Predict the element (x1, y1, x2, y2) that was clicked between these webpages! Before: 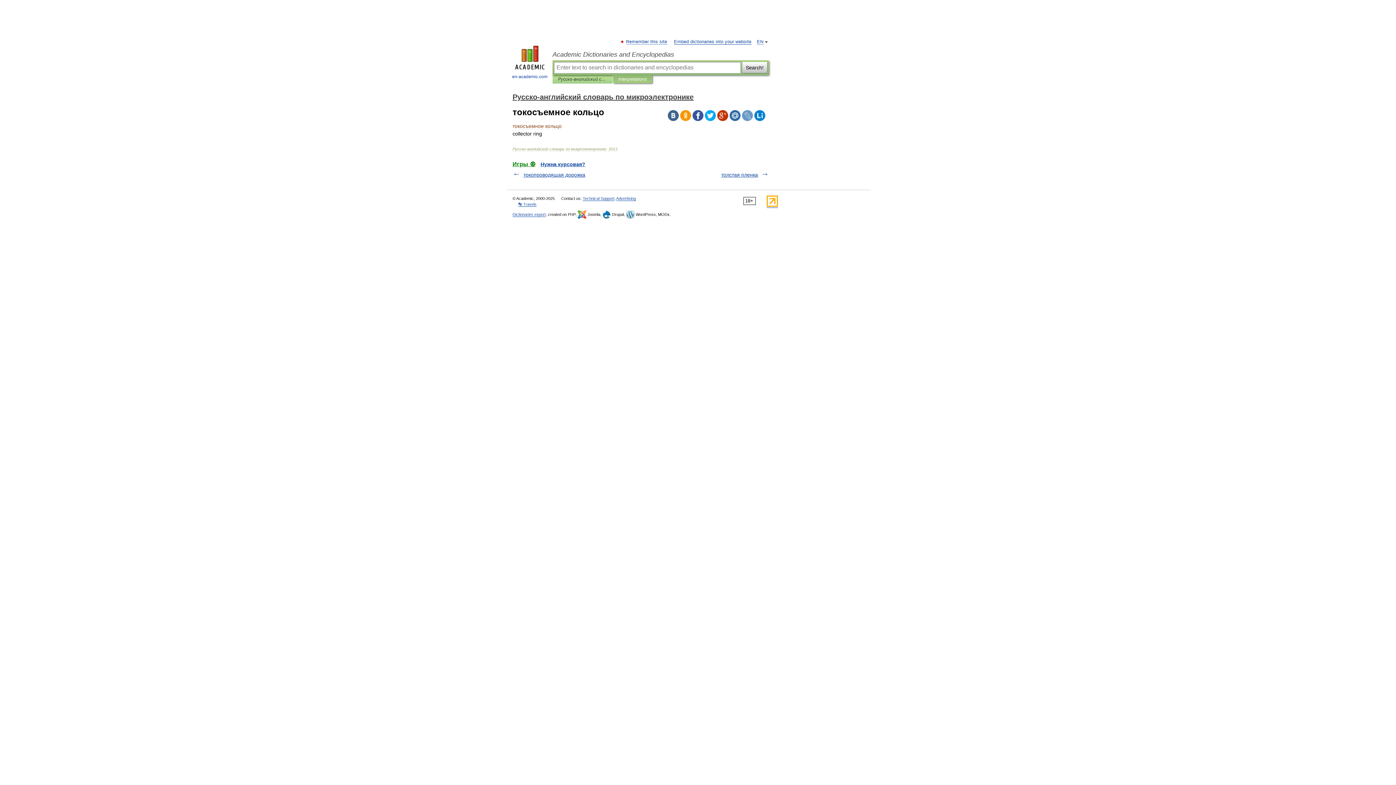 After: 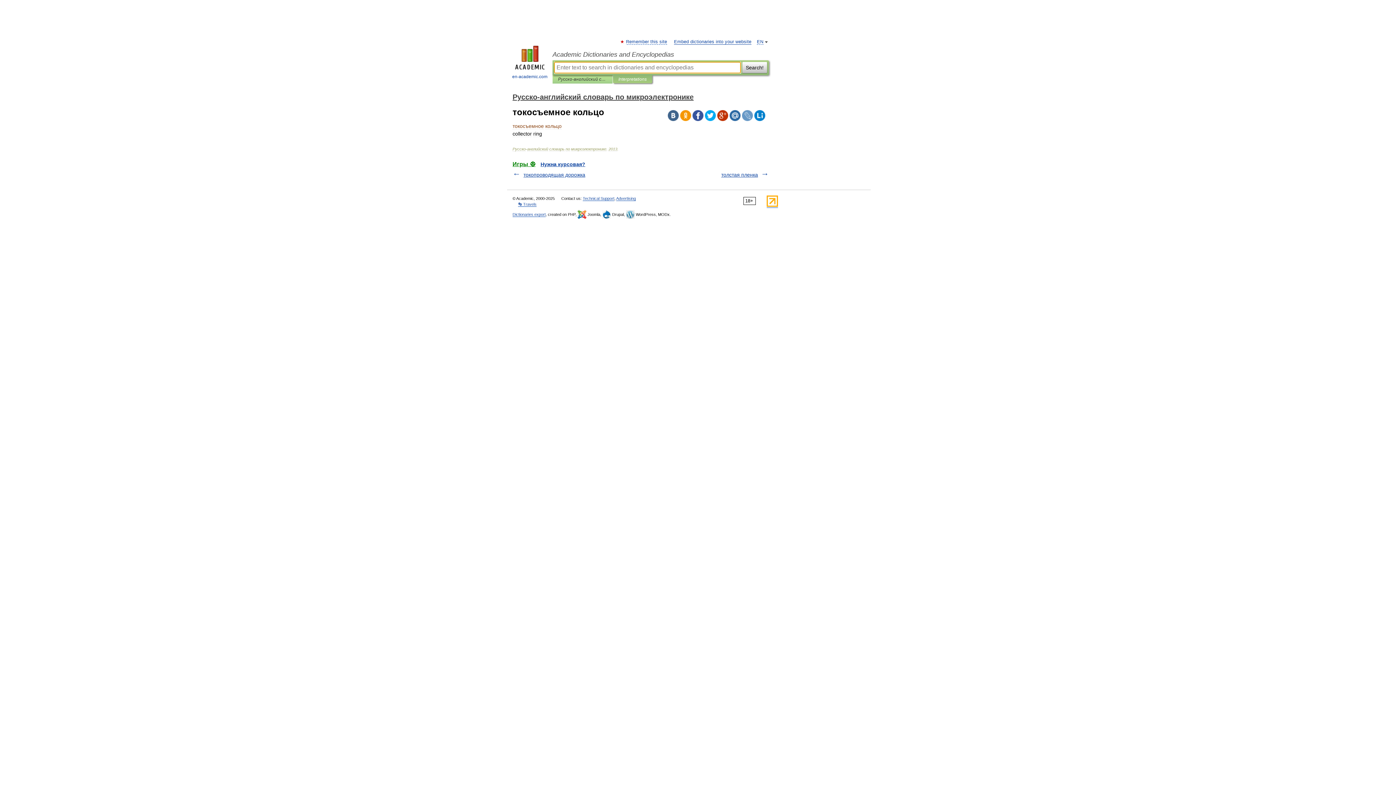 Action: label: Interpretations bbox: (618, 75, 646, 83)